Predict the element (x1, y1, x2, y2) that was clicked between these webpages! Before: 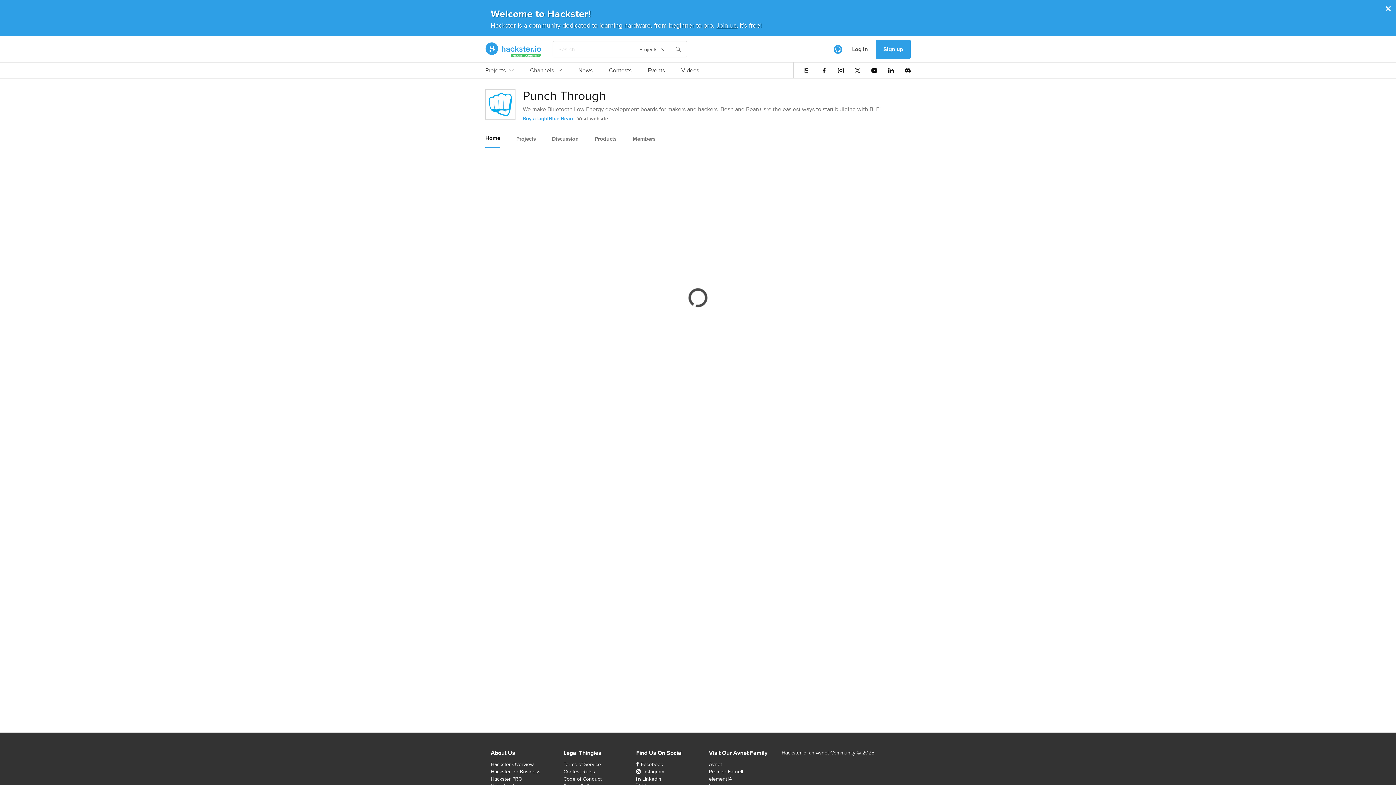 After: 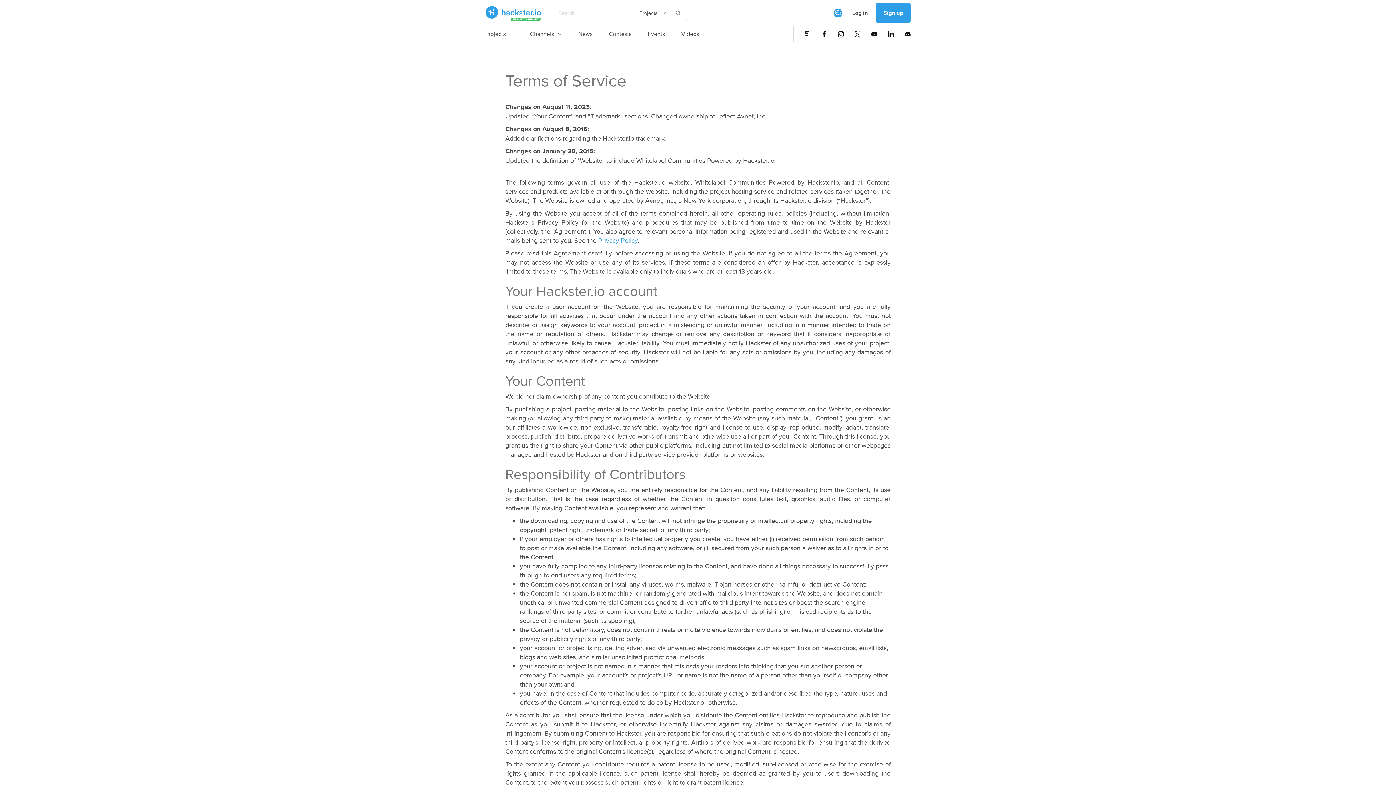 Action: label: Terms of Service bbox: (563, 761, 601, 768)